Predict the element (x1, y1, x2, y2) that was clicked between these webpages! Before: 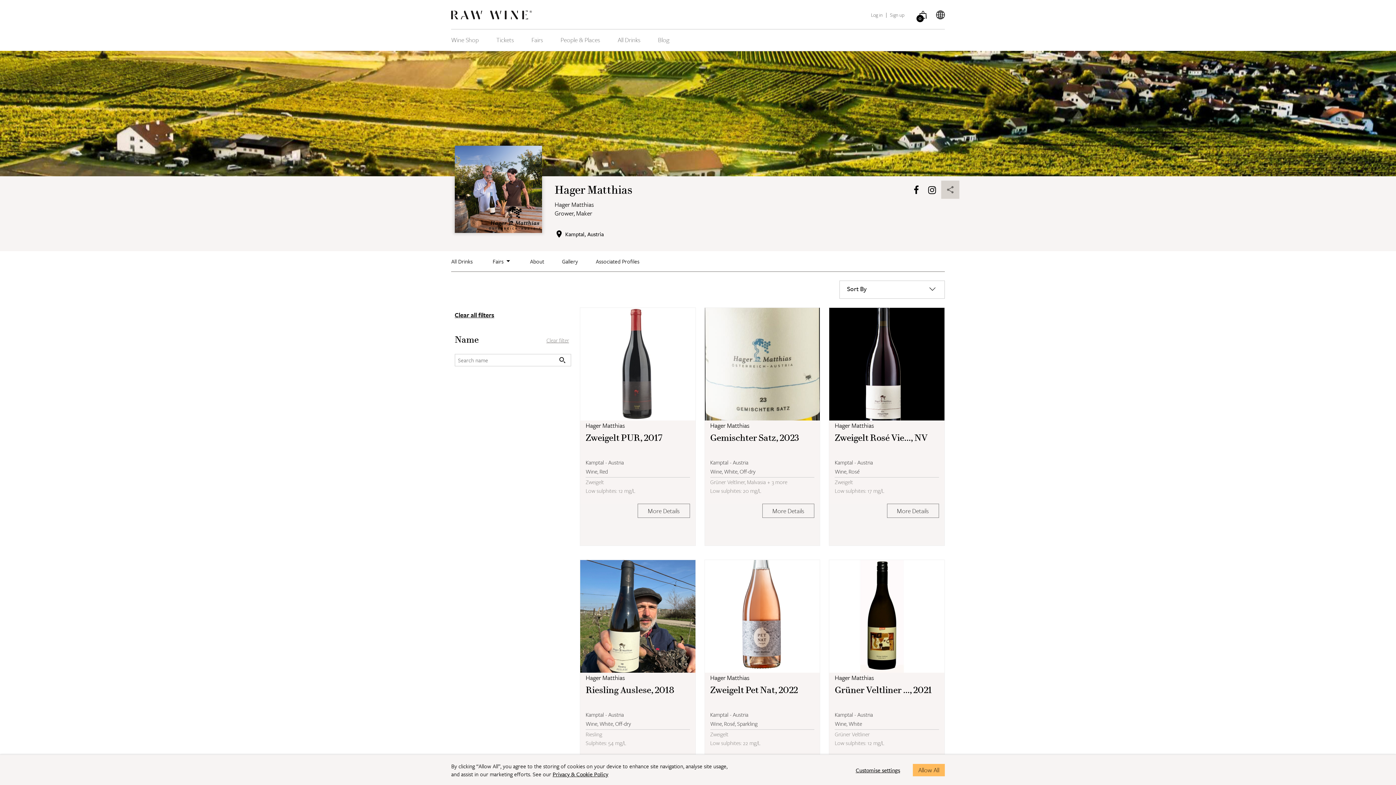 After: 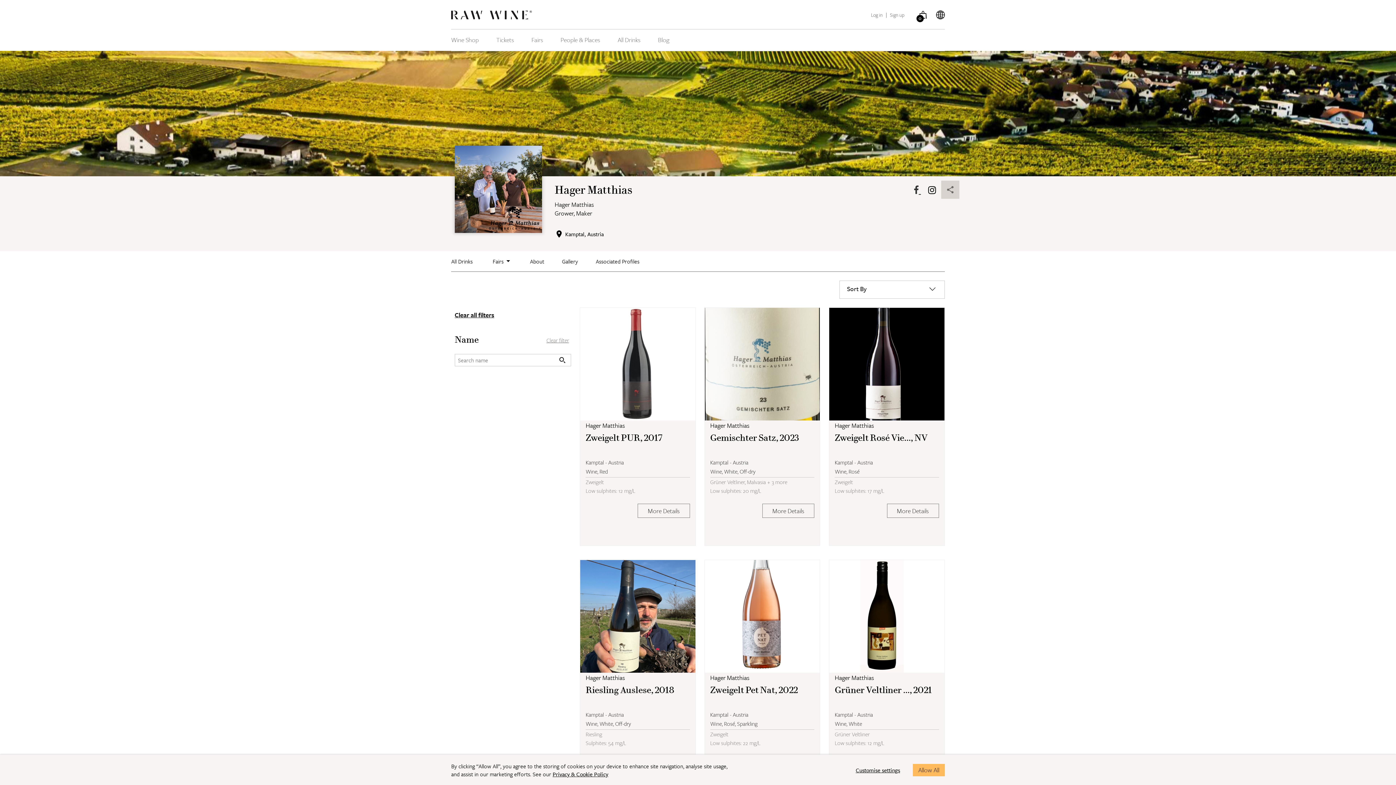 Action: bbox: (906, 184, 921, 196) label:  